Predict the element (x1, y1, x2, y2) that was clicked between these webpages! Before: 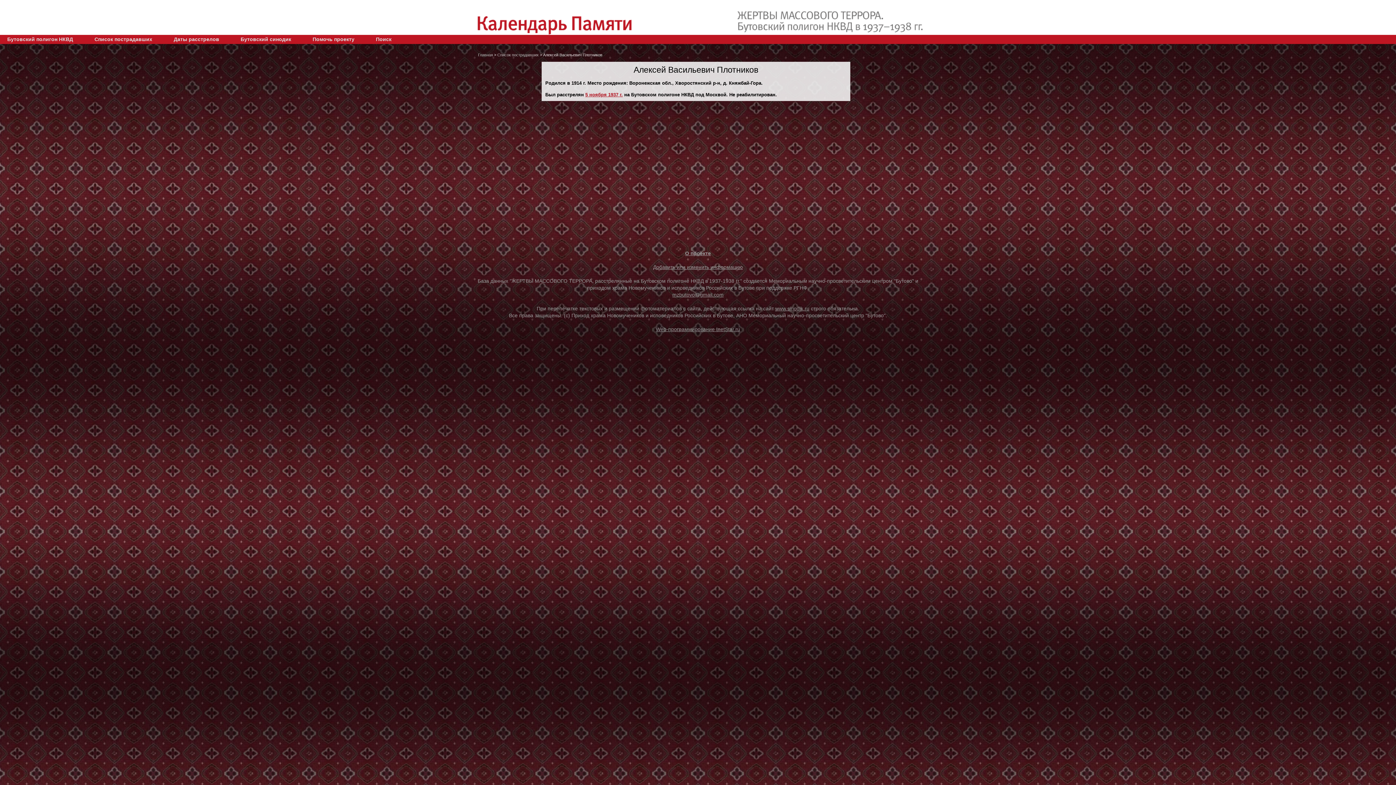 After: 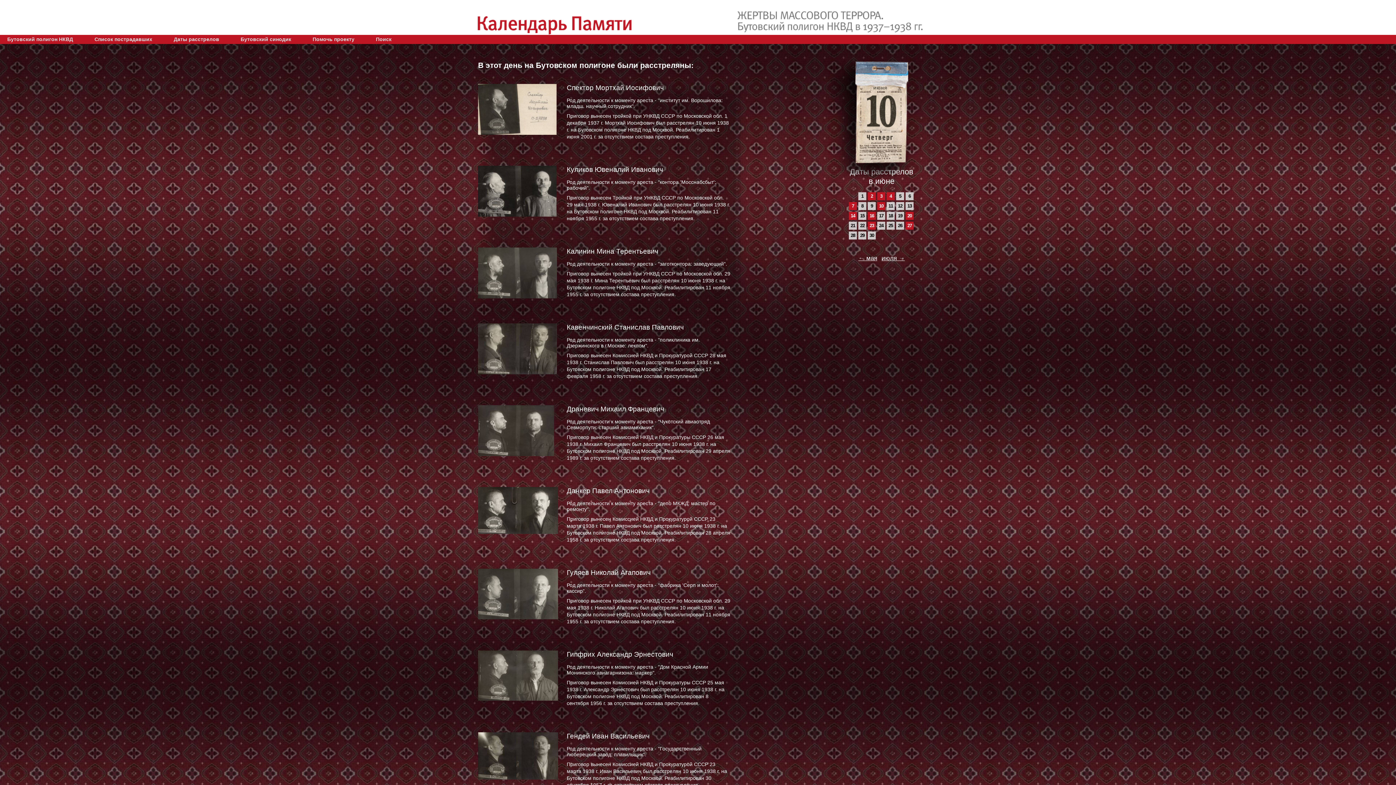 Action: bbox: (478, 52, 493, 57) label: Главная